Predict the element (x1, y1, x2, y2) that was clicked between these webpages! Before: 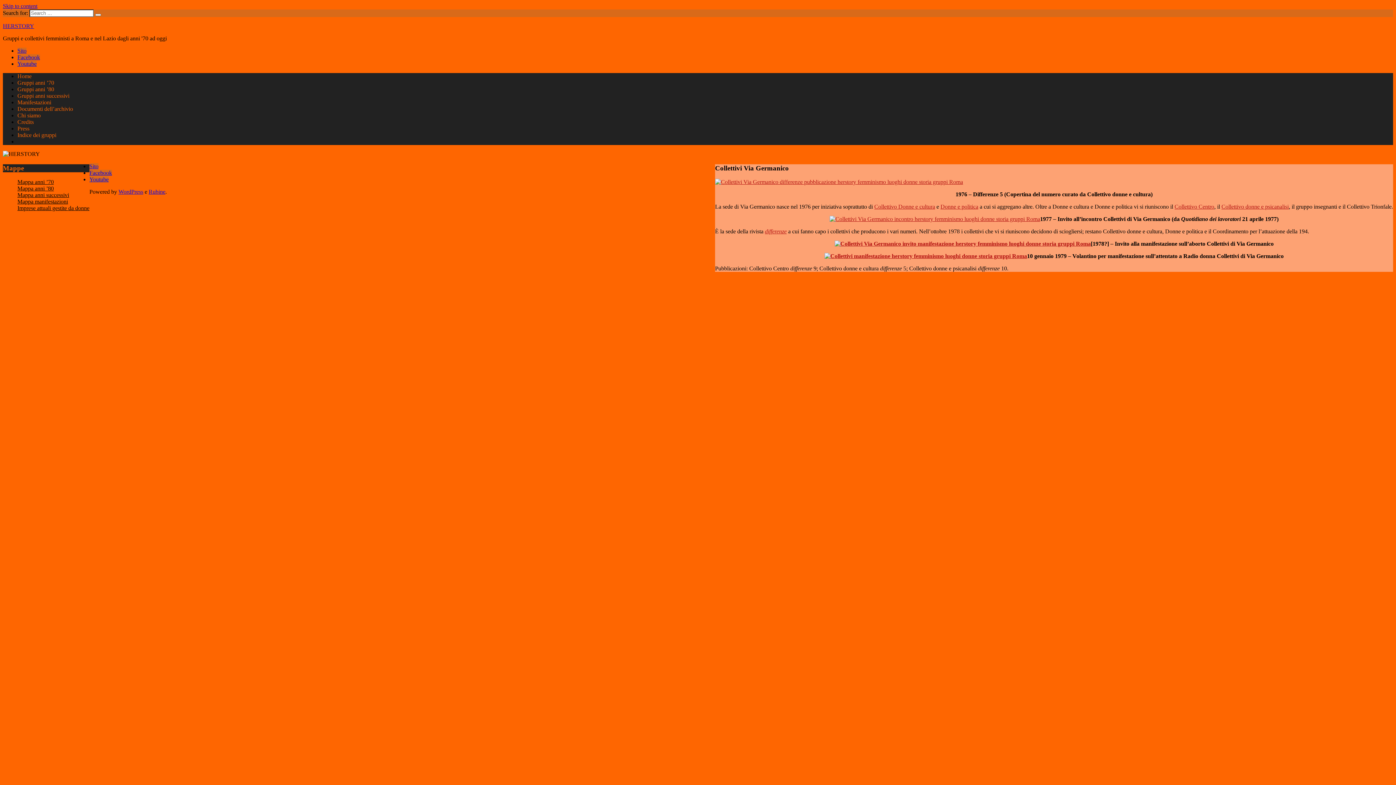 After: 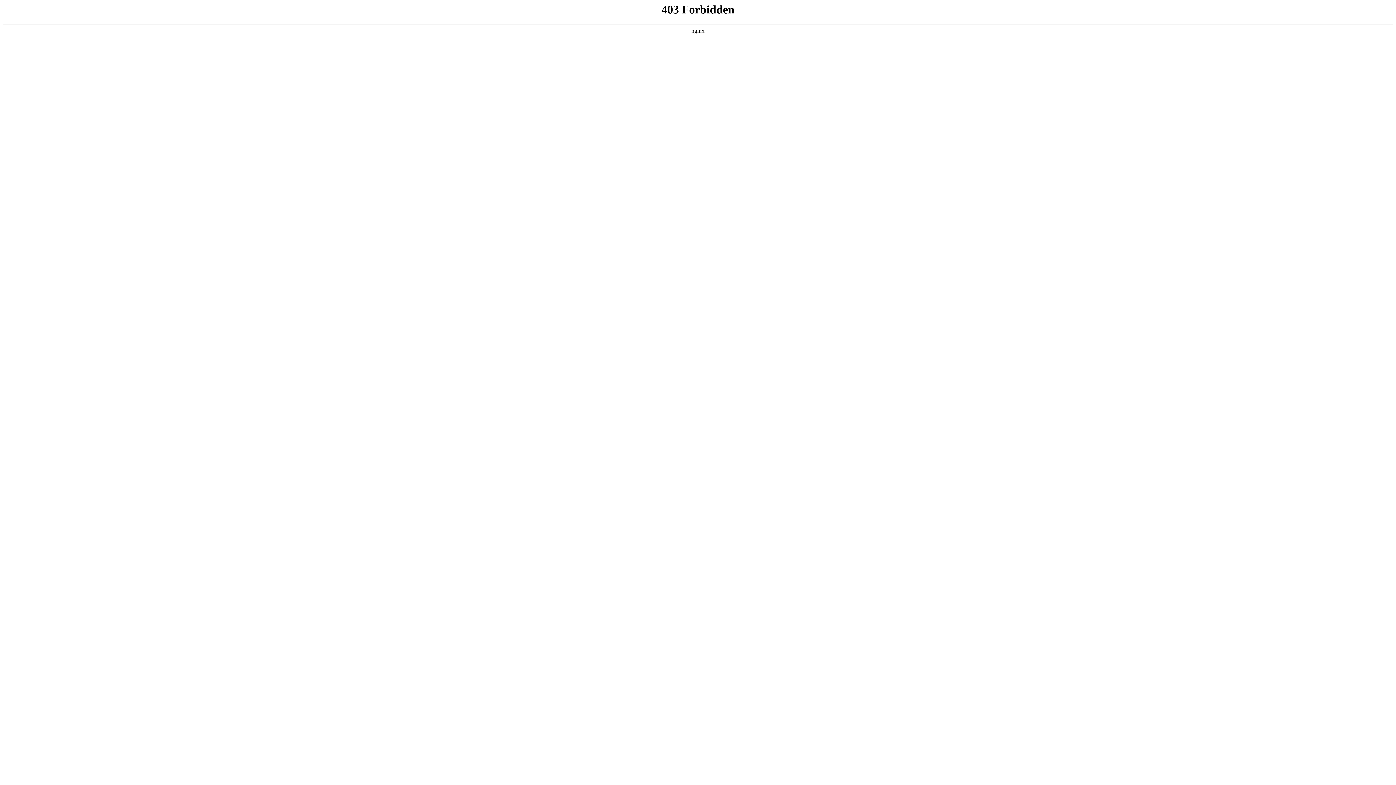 Action: bbox: (118, 188, 143, 194) label: WordPress